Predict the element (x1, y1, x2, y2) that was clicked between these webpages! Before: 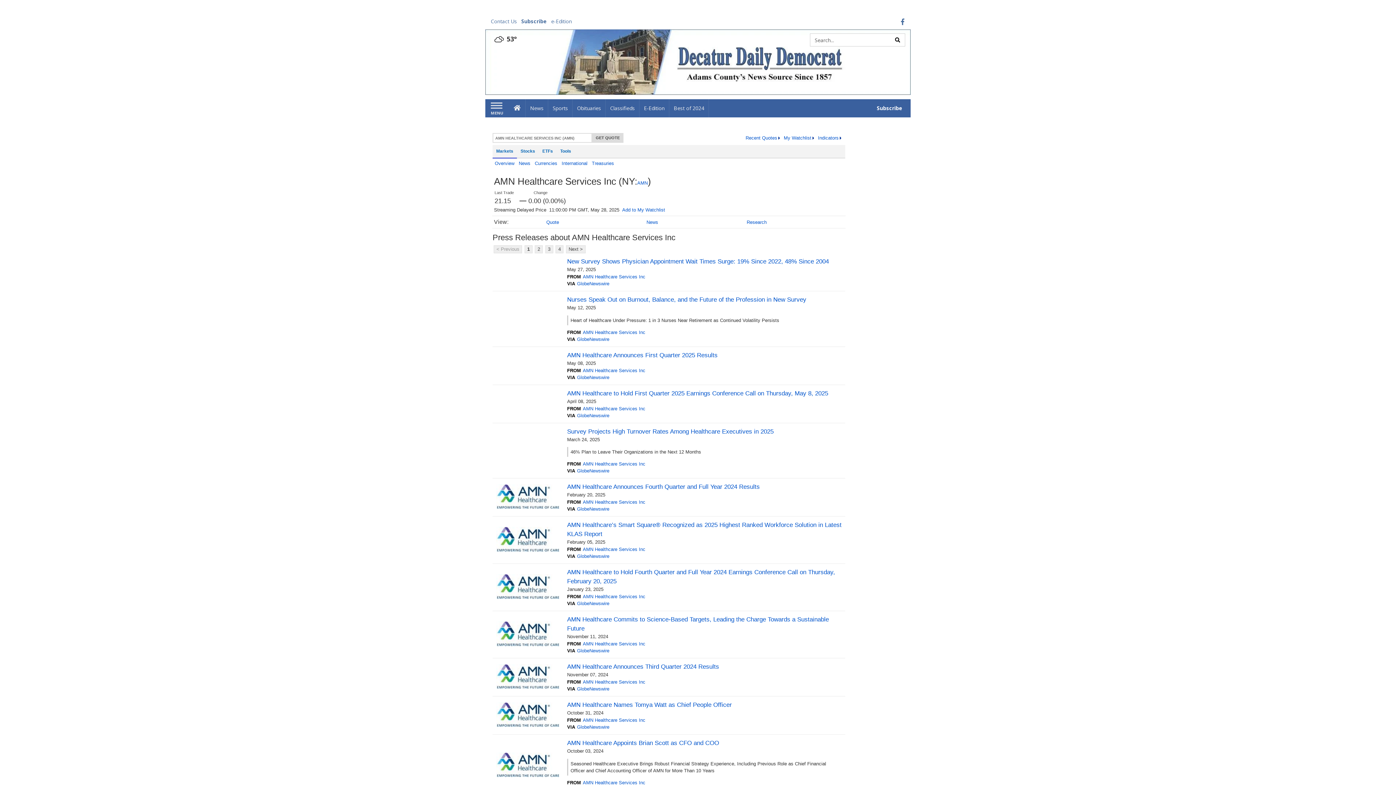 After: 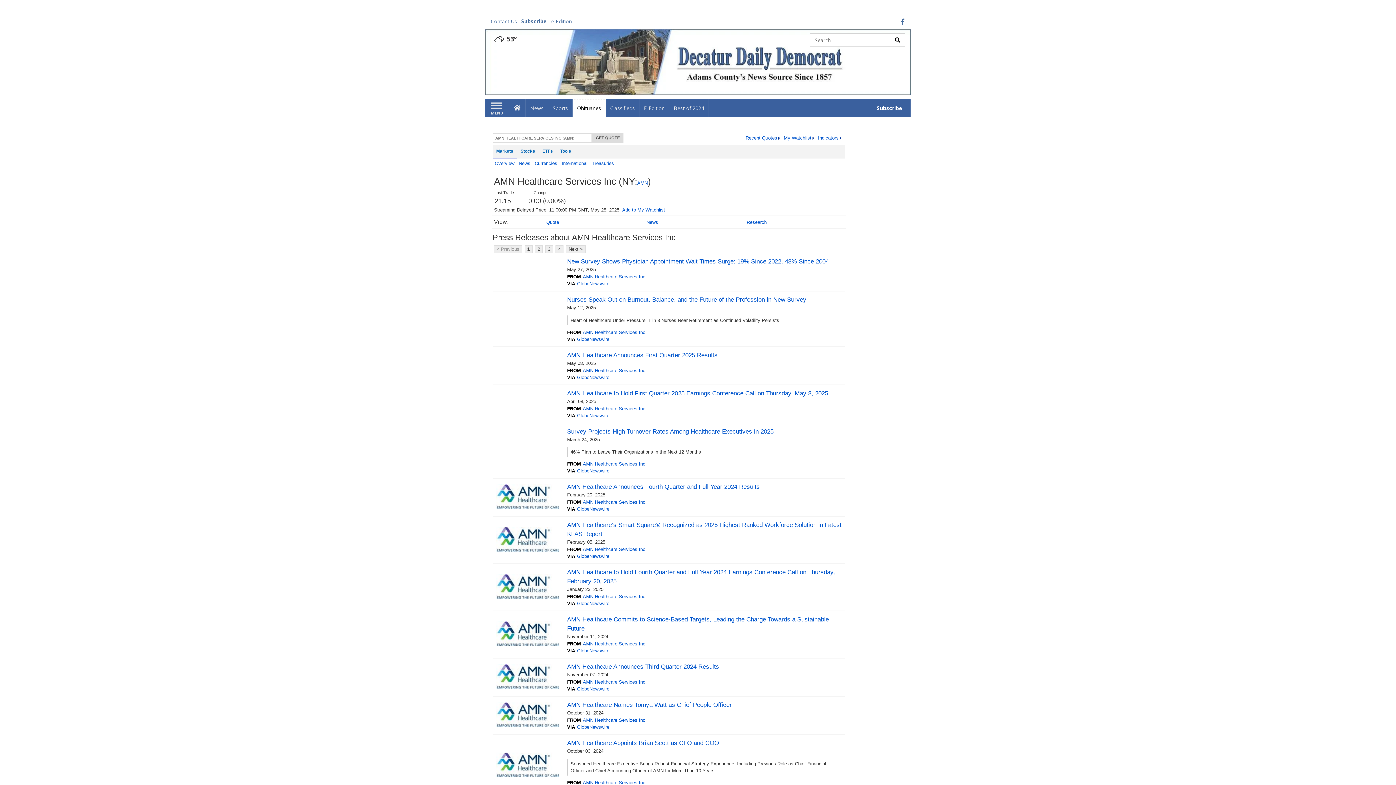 Action: label: Obituaries bbox: (572, 99, 605, 117)